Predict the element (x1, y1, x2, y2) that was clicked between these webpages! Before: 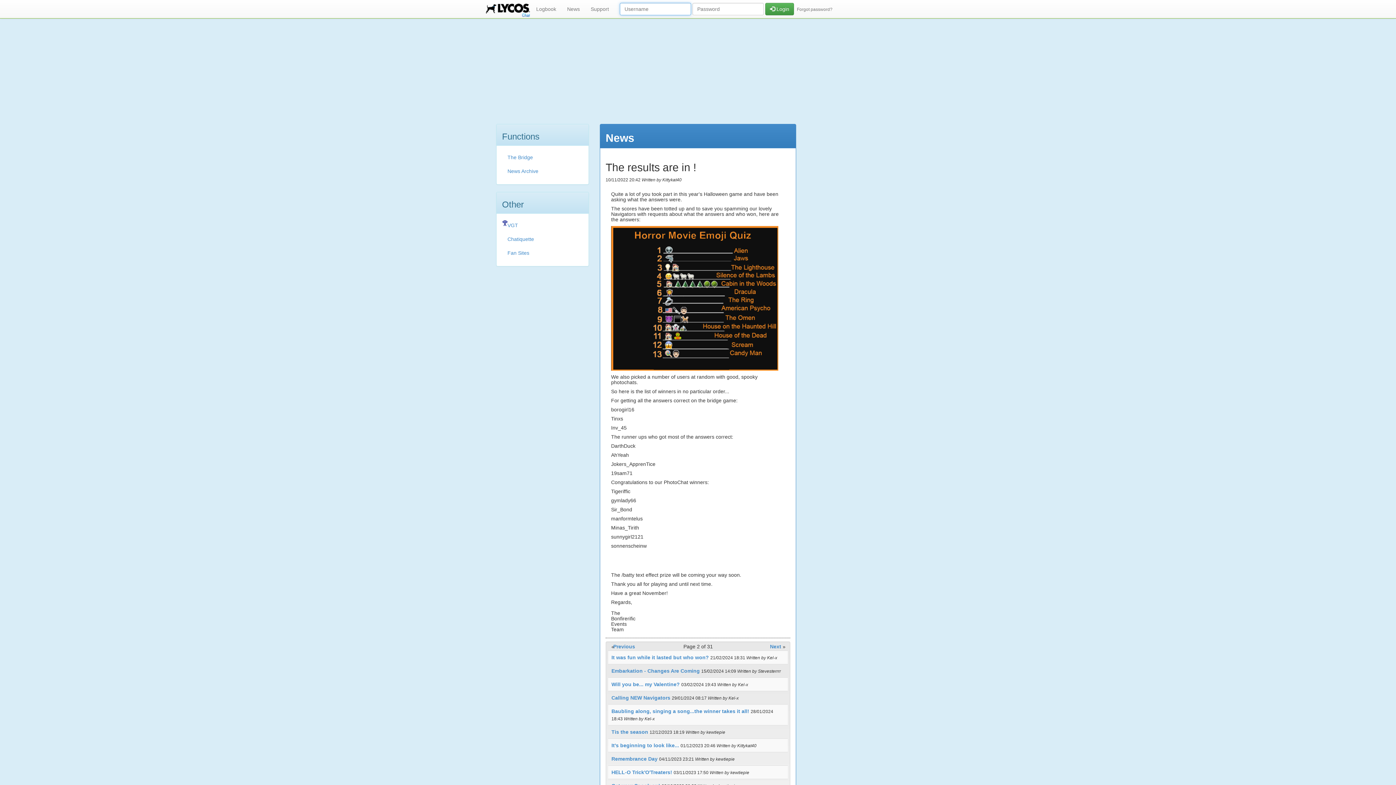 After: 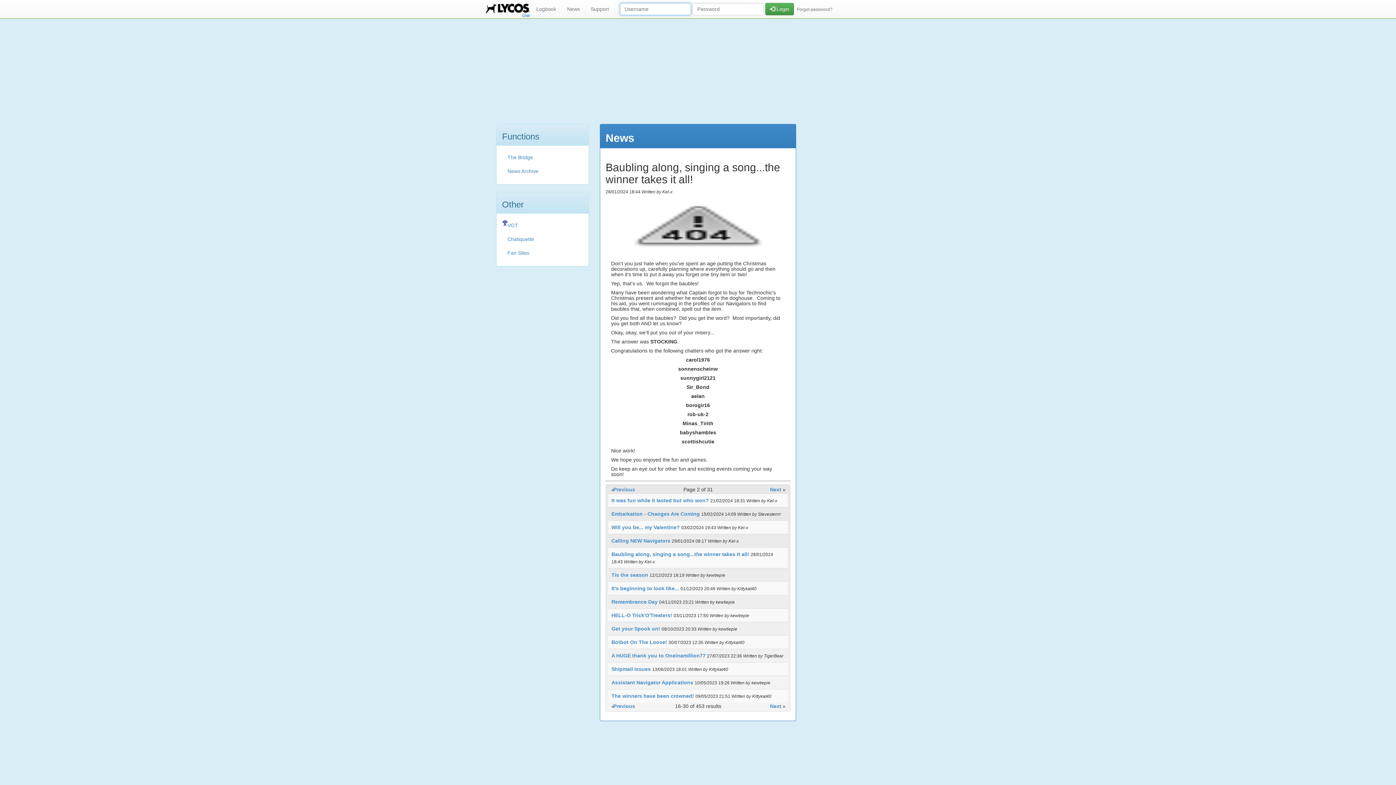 Action: label: Baubling along, singing a song...the winner takes it all! bbox: (611, 708, 749, 714)